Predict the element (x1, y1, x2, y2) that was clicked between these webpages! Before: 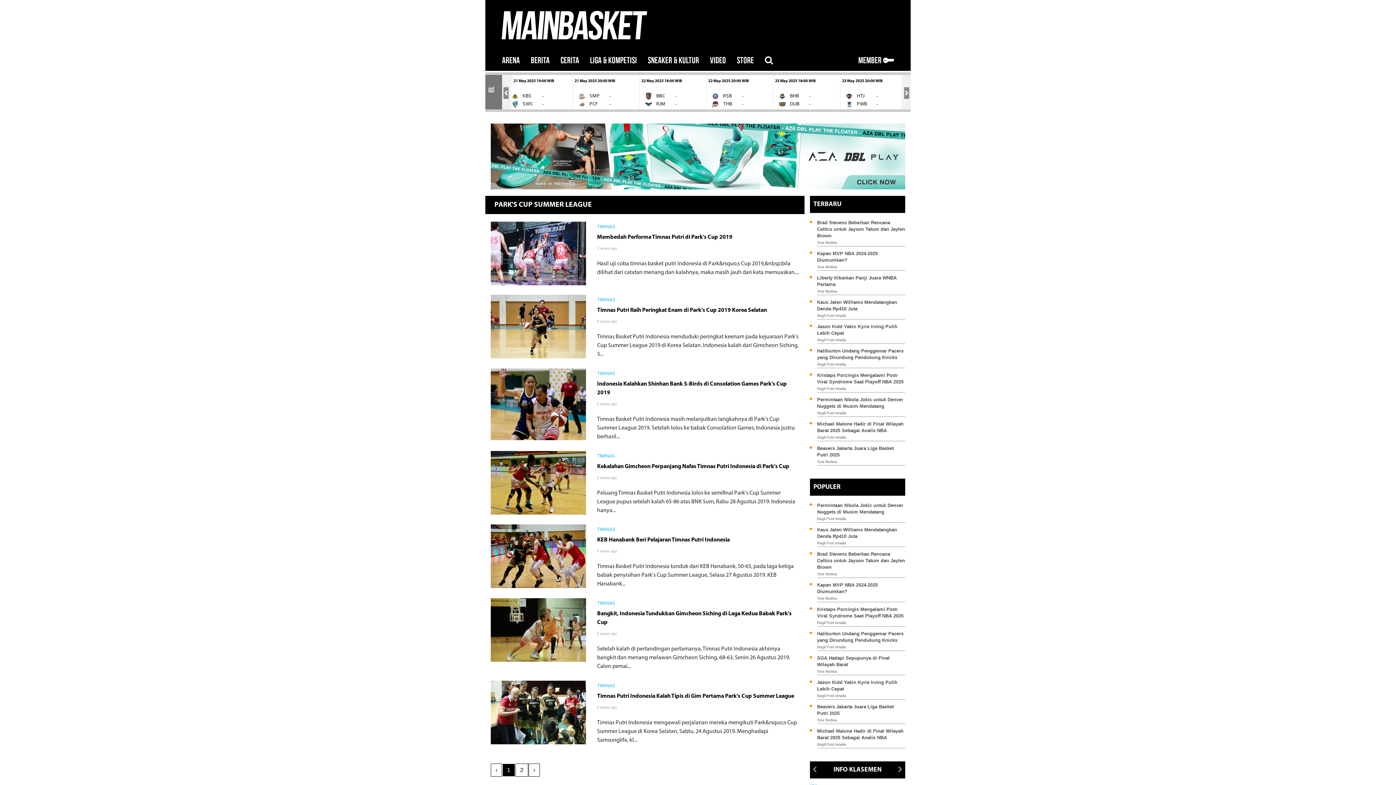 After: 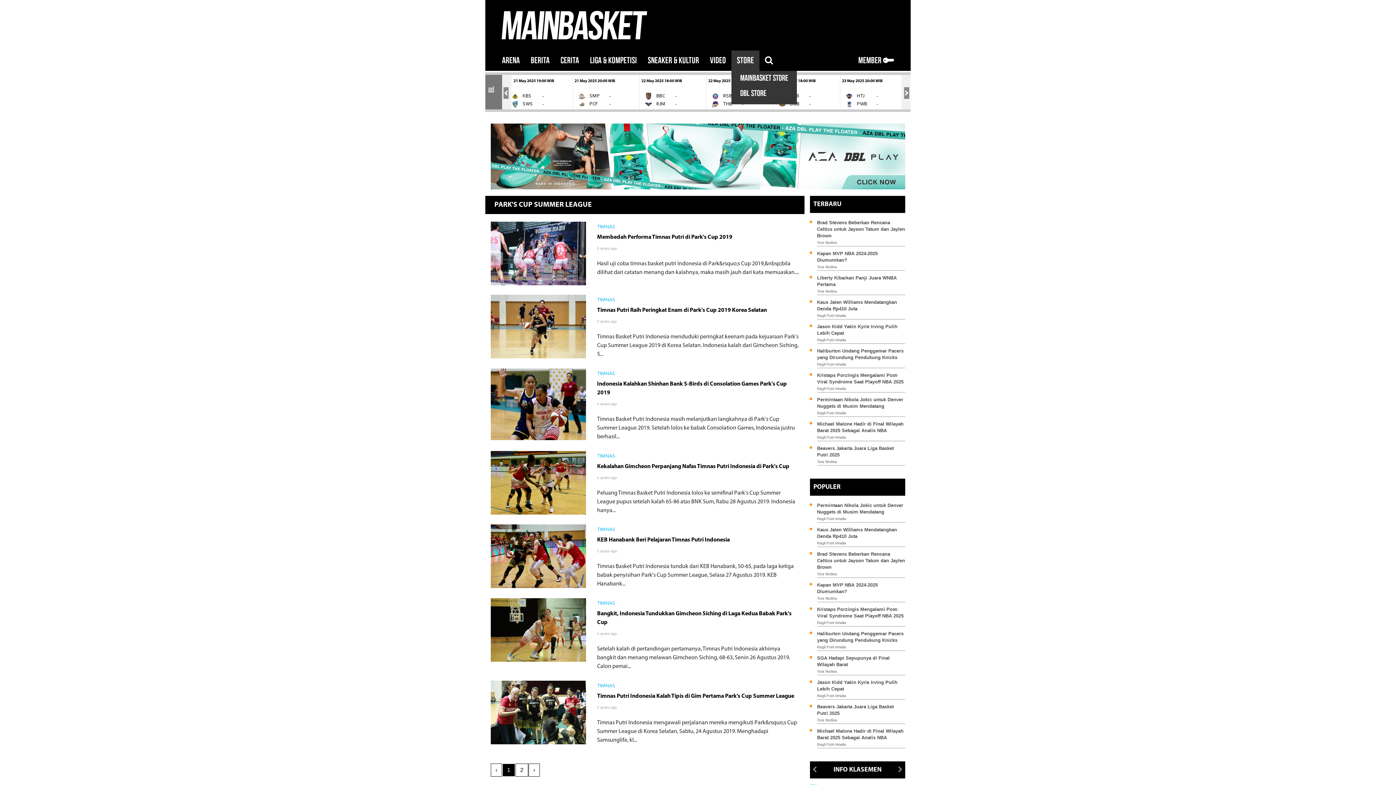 Action: label: STORE bbox: (731, 50, 759, 71)